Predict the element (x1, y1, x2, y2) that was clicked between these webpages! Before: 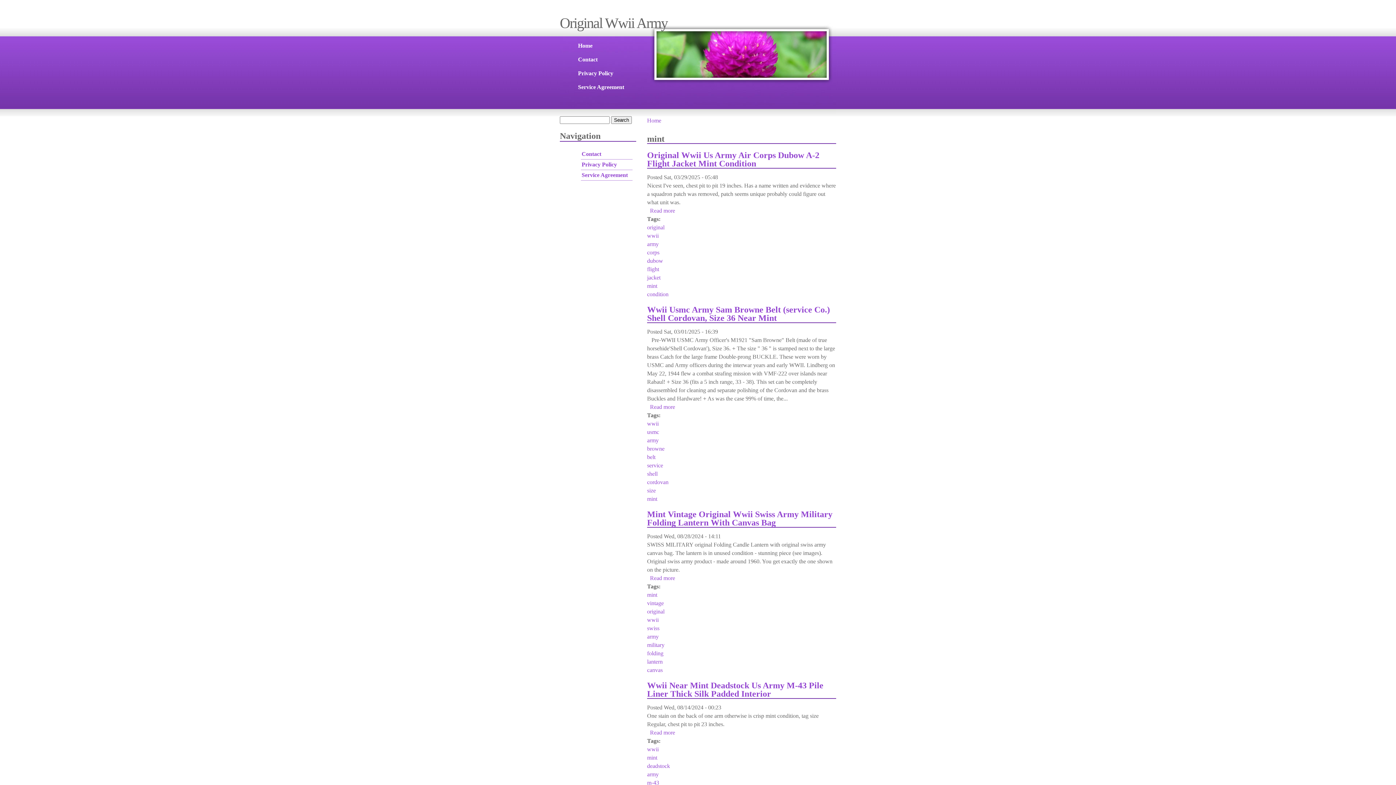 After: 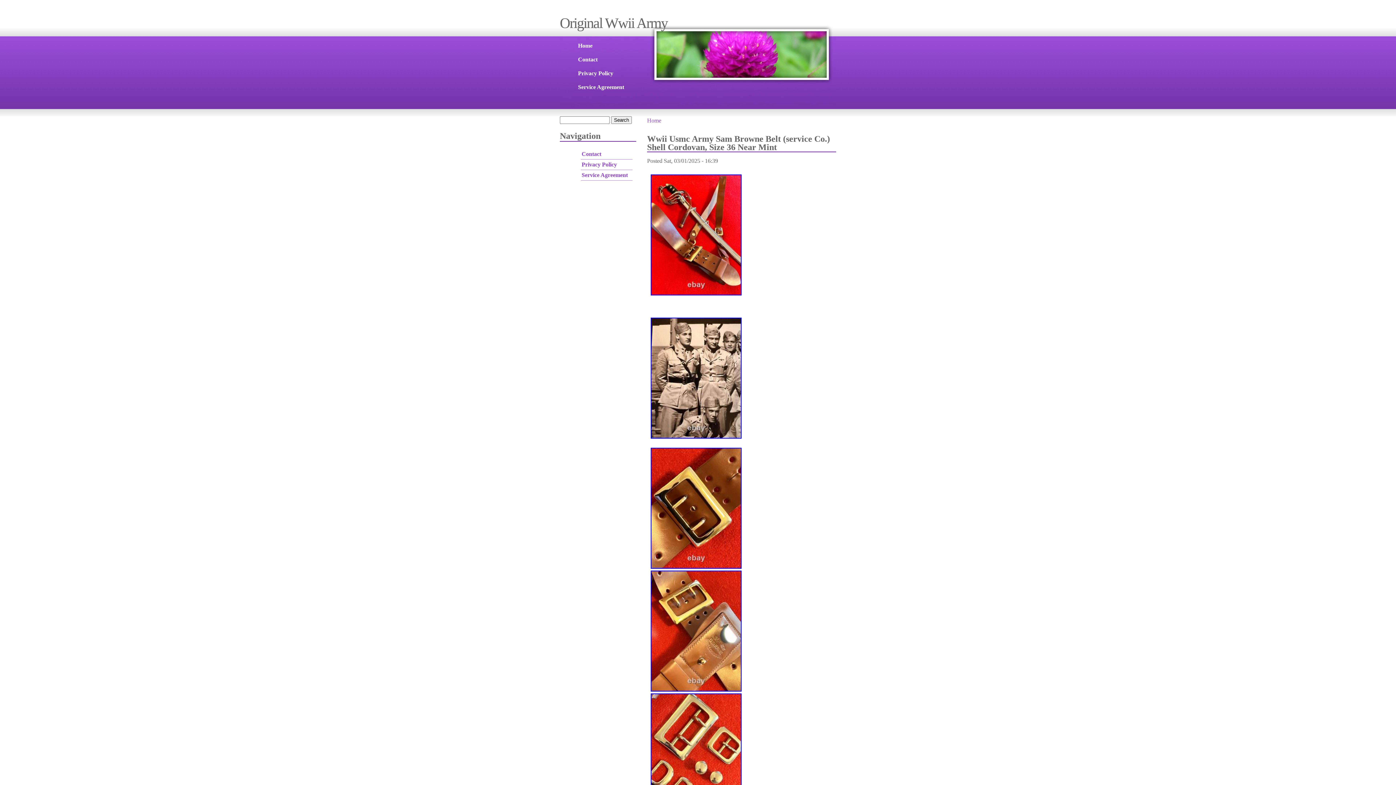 Action: bbox: (647, 304, 830, 322) label: Wwii Usmc Army Sam Browne Belt (service Co.) Shell Cordovan, Size 36 Near Mint